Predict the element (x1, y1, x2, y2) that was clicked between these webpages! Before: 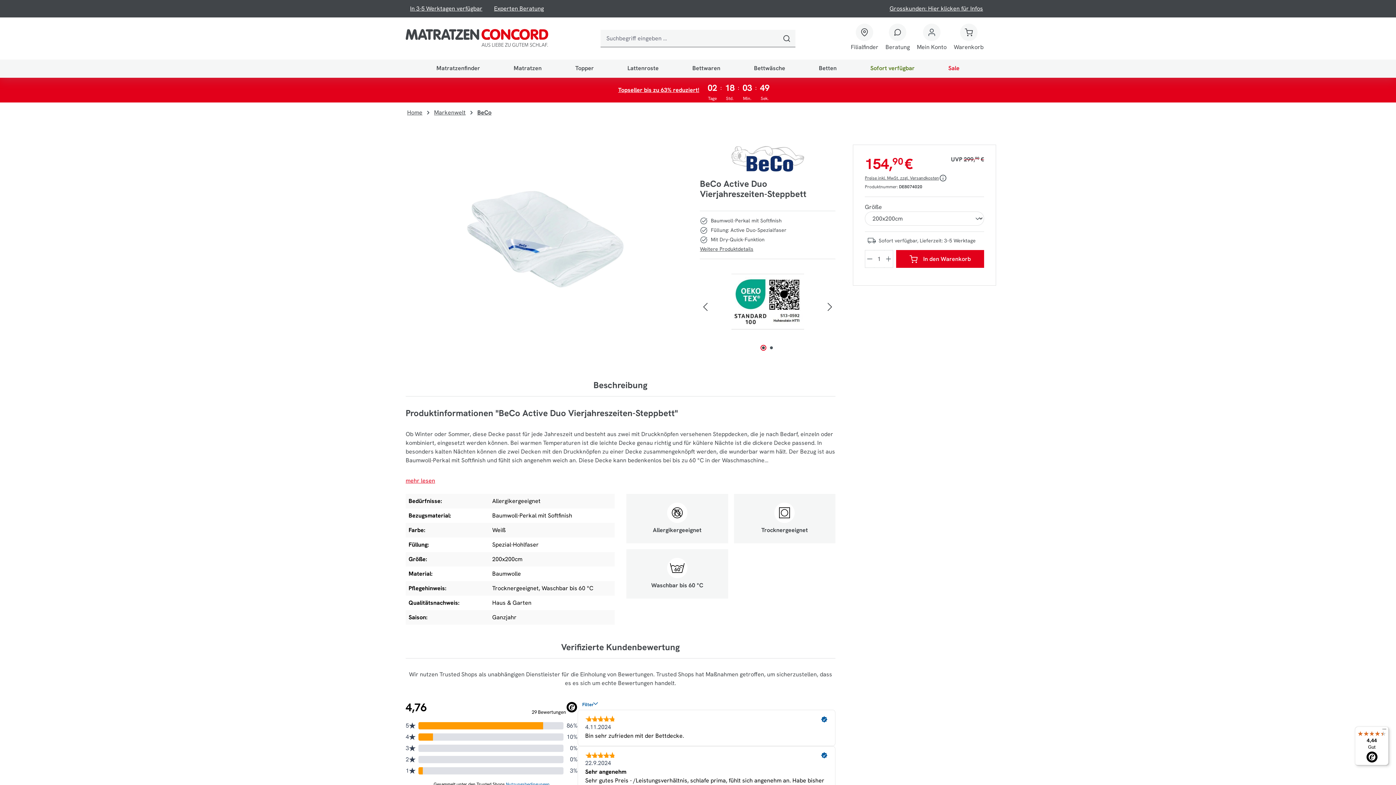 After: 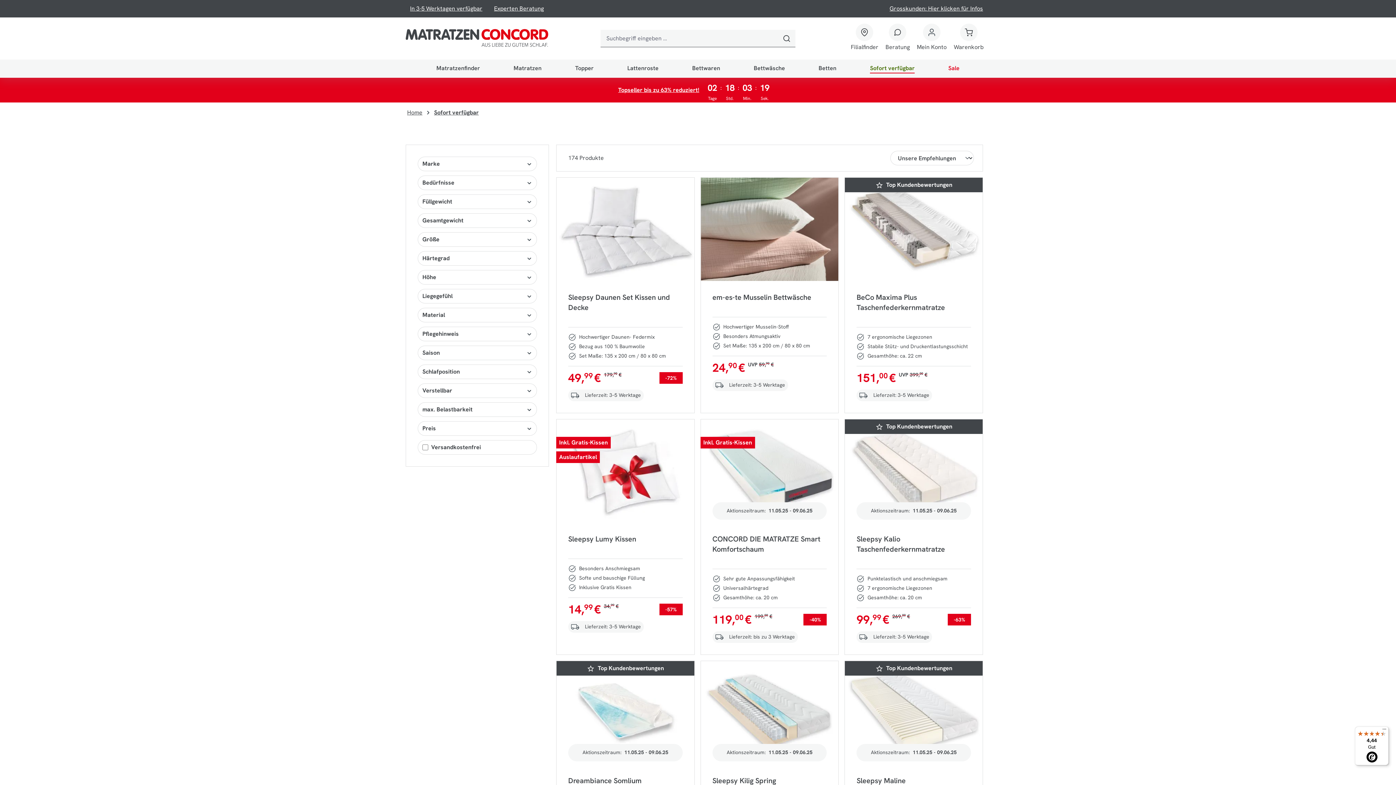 Action: bbox: (867, 59, 917, 77) label: Sofort verfügbar